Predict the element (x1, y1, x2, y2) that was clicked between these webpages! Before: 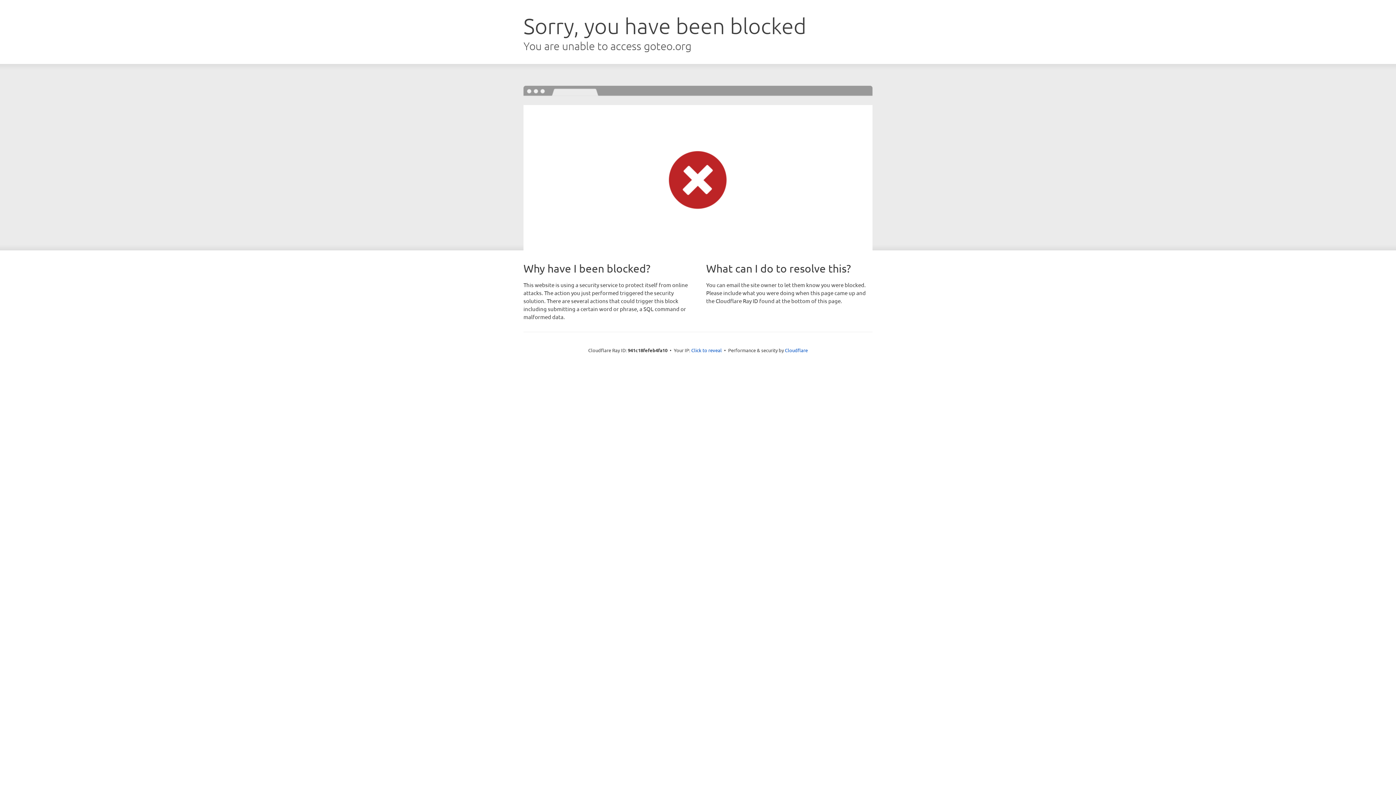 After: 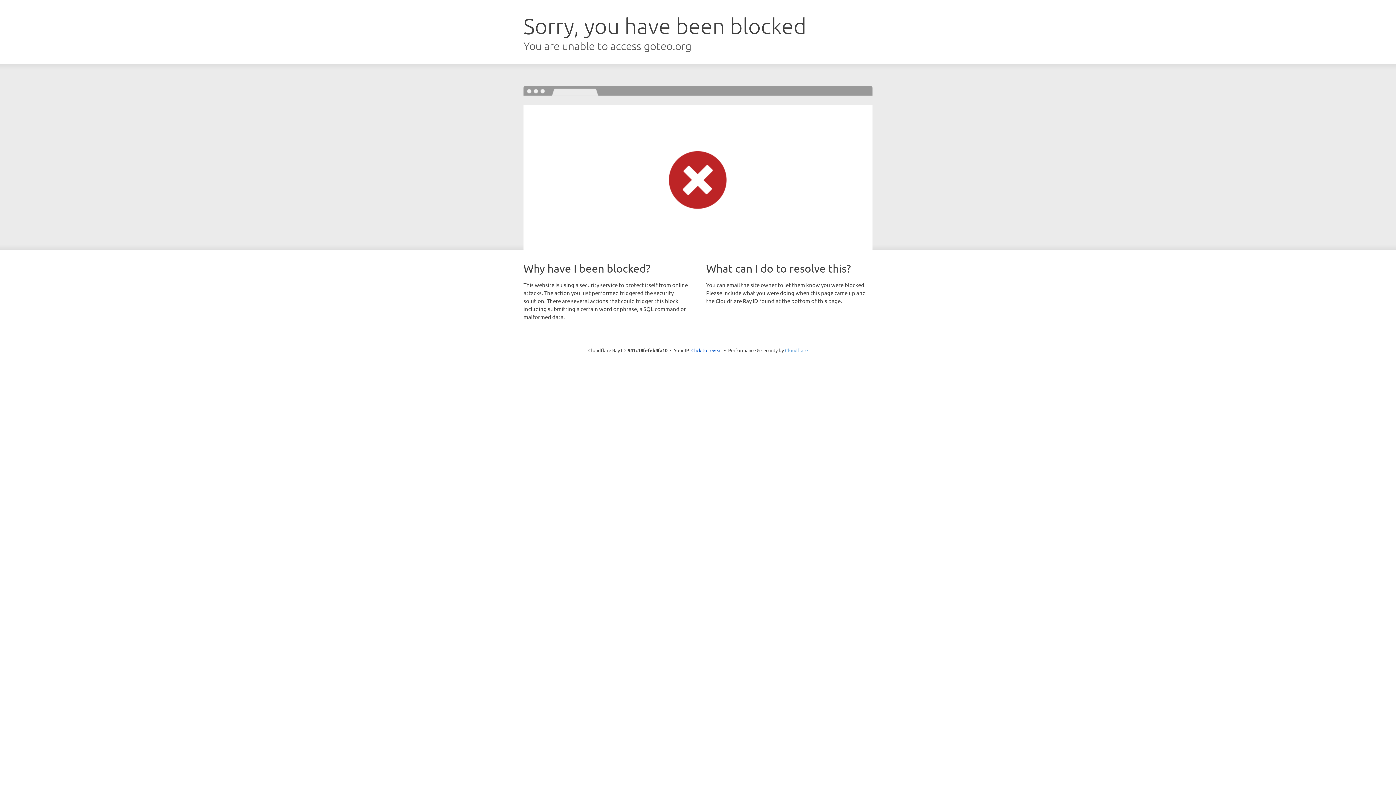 Action: label: Cloudflare bbox: (785, 347, 808, 353)